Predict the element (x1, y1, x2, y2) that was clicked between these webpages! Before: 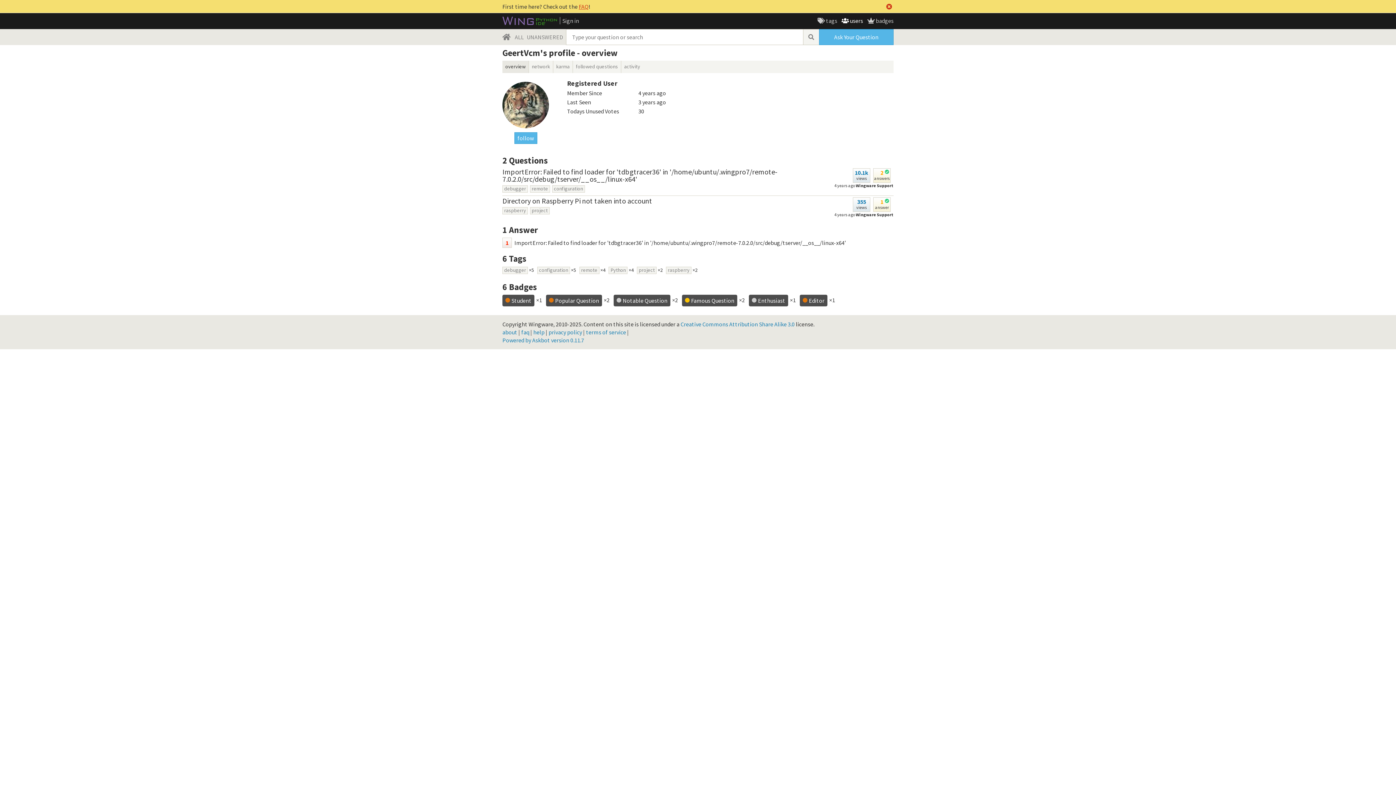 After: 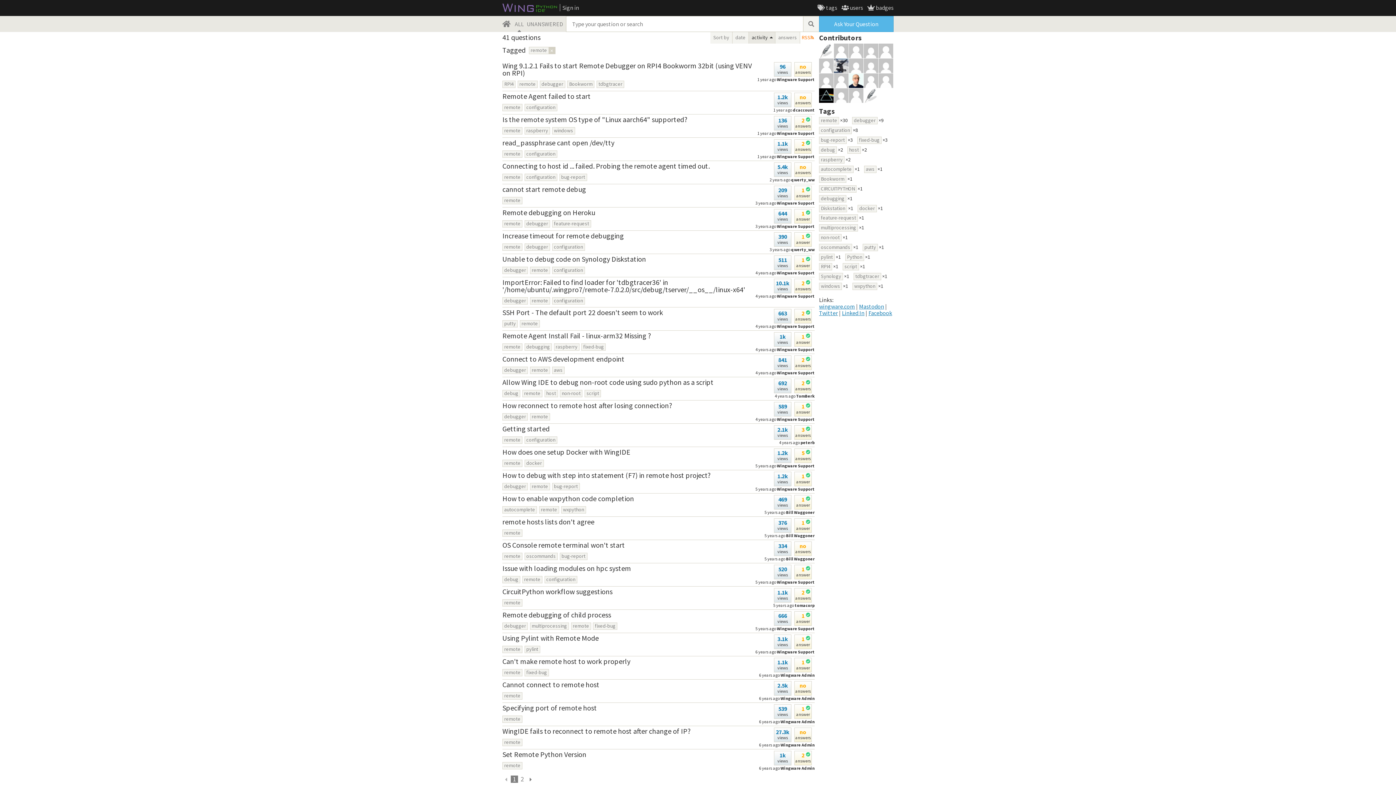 Action: label: remote bbox: (530, 185, 550, 192)